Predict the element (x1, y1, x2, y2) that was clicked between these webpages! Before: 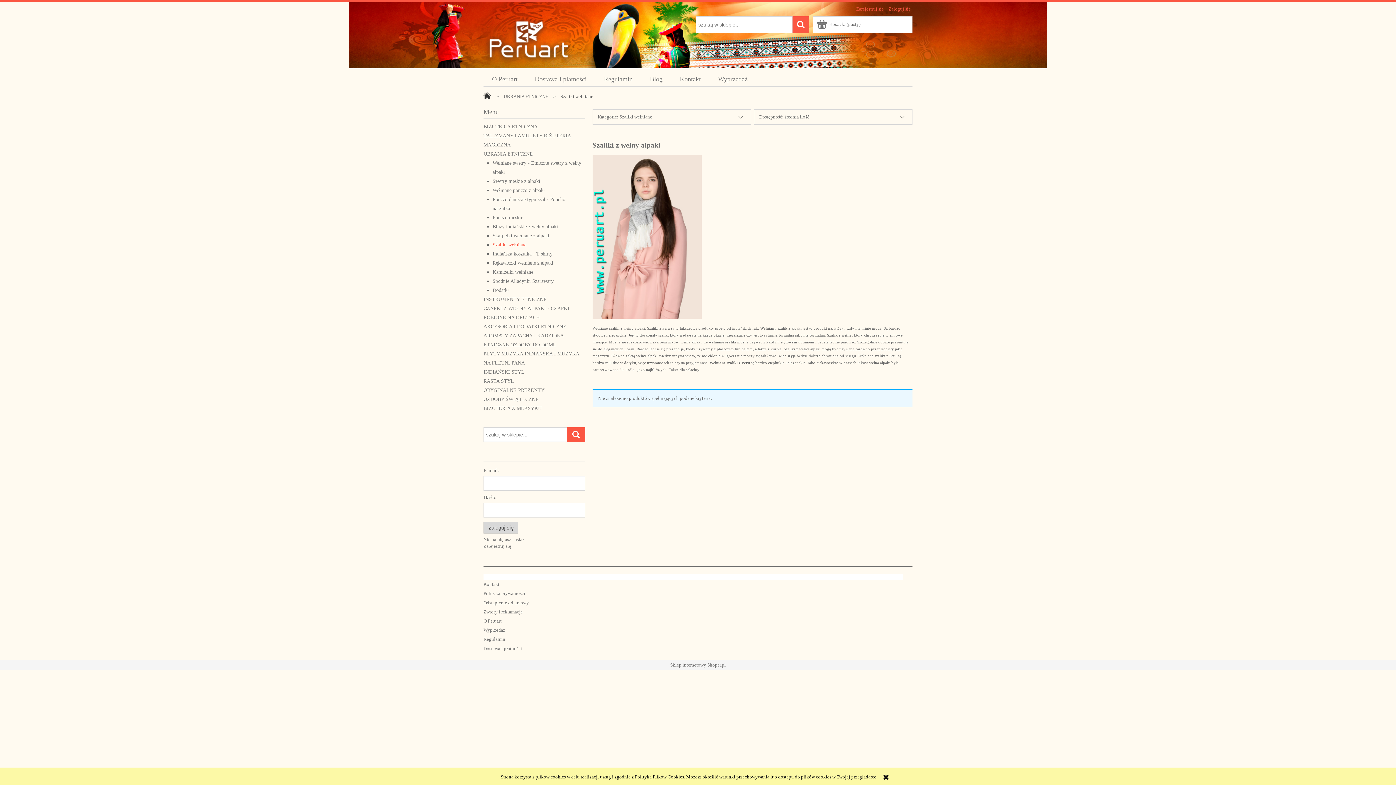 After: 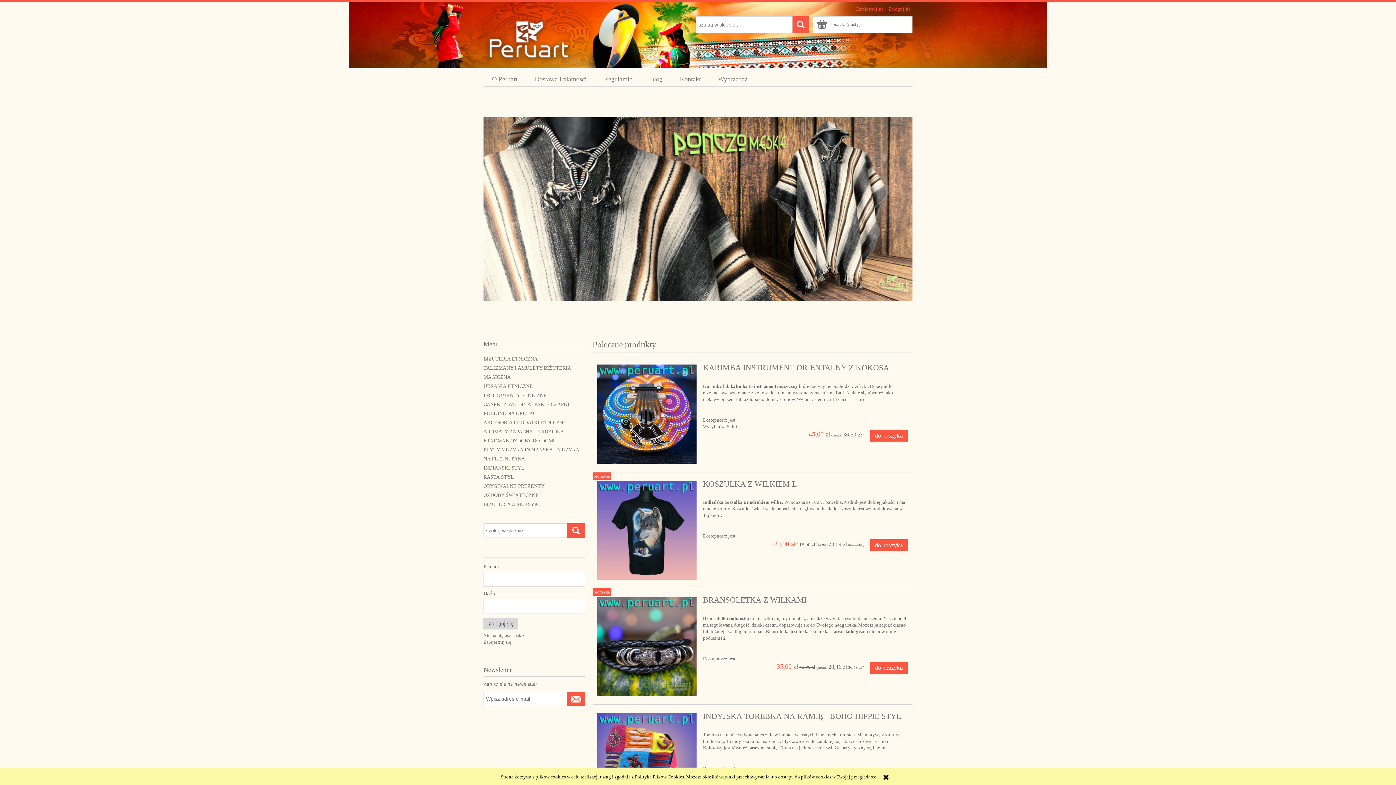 Action: bbox: (483, 34, 573, 44)